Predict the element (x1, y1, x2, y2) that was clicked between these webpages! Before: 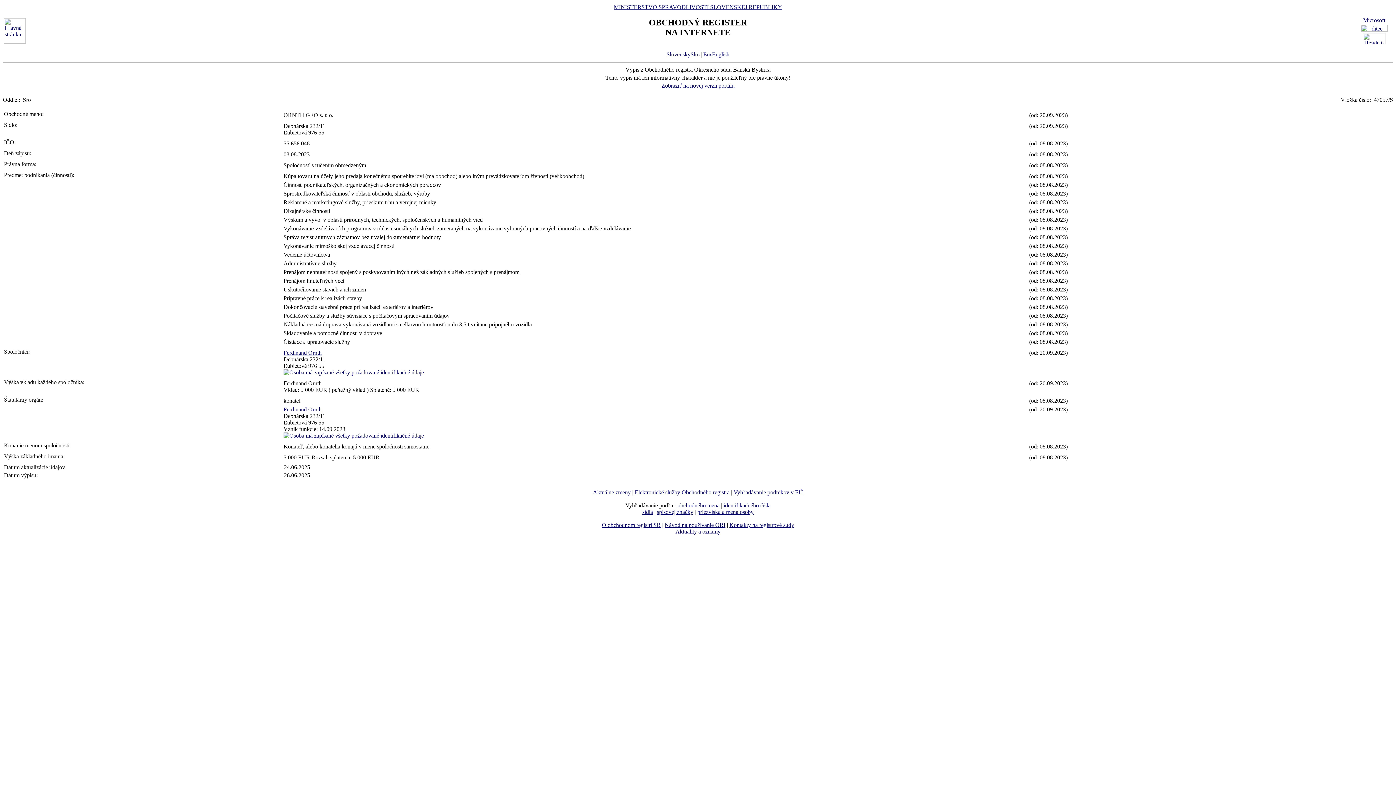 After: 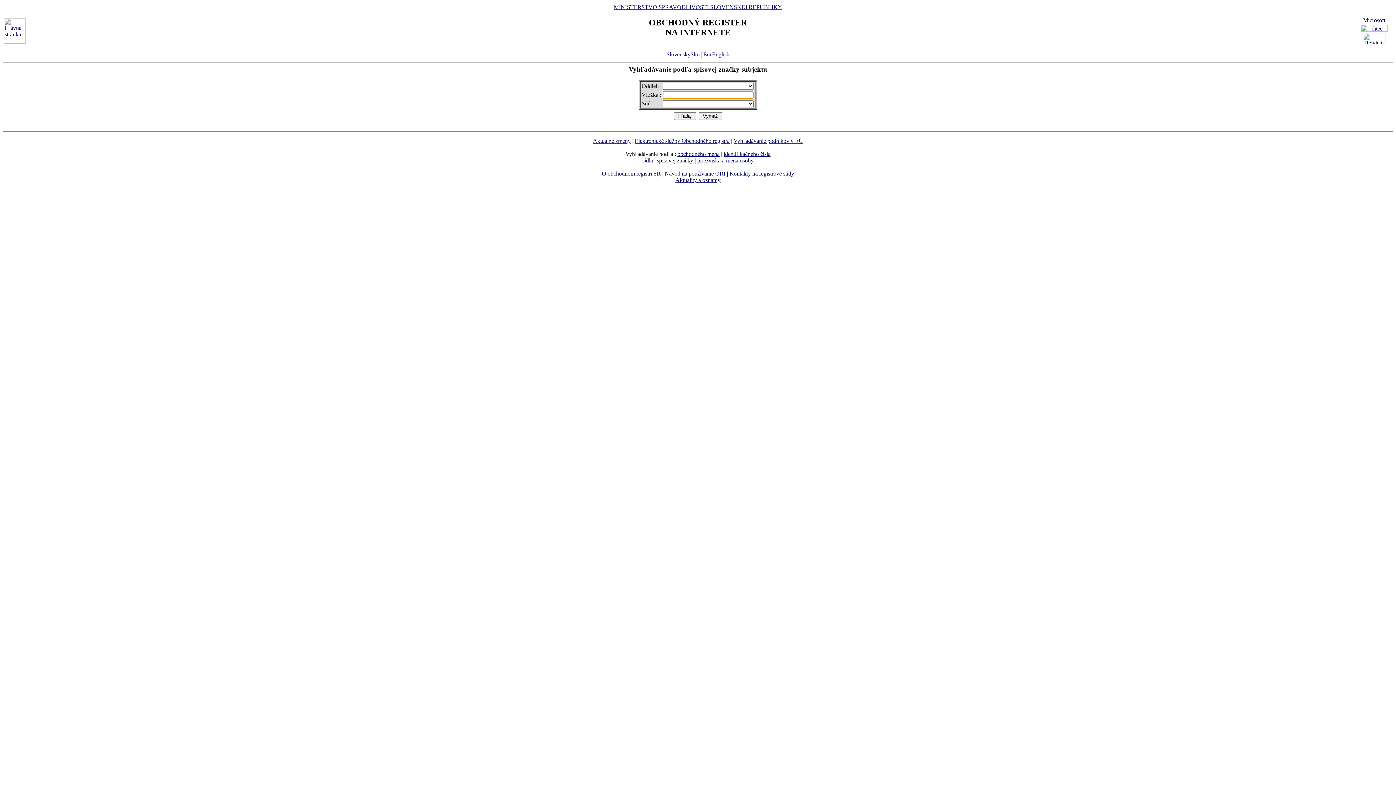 Action: label: spisovej značky bbox: (657, 509, 693, 515)